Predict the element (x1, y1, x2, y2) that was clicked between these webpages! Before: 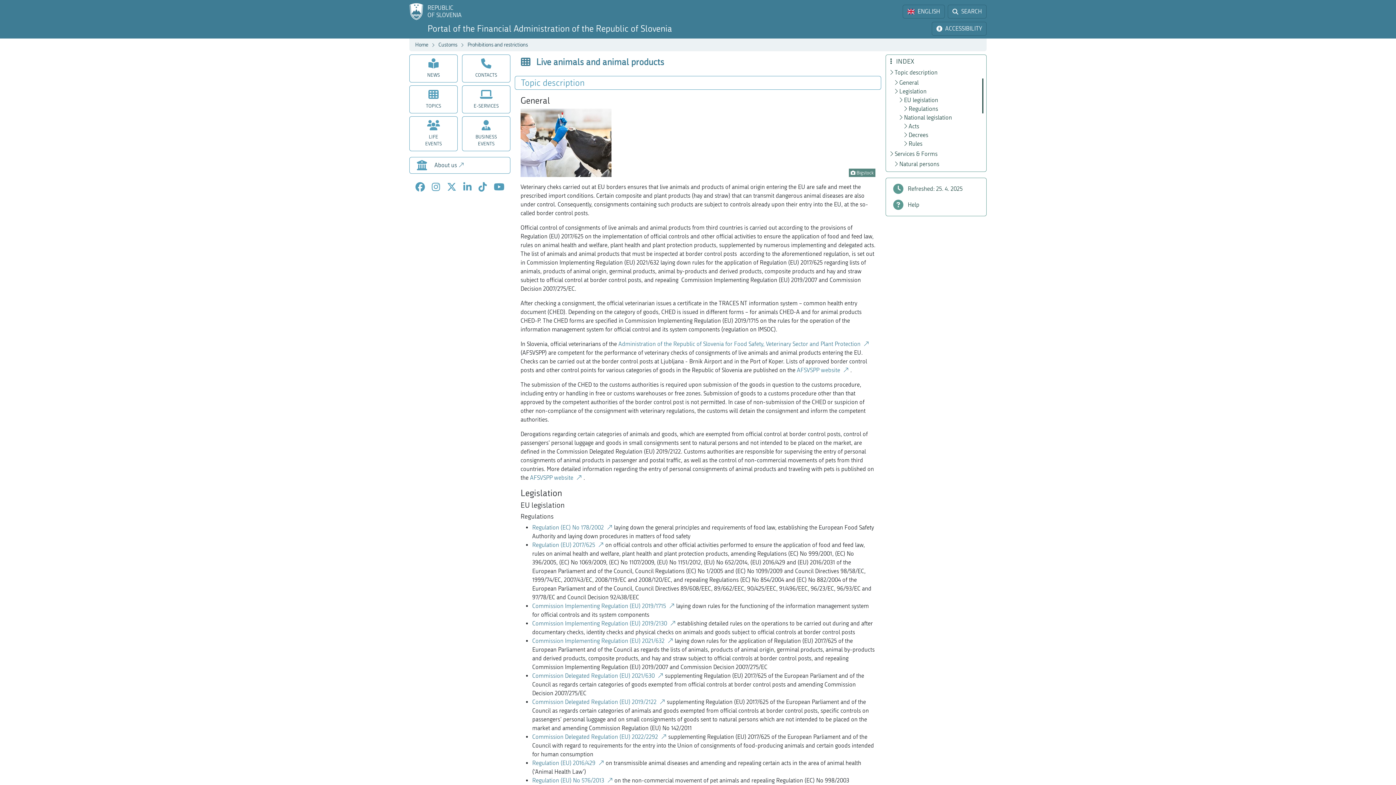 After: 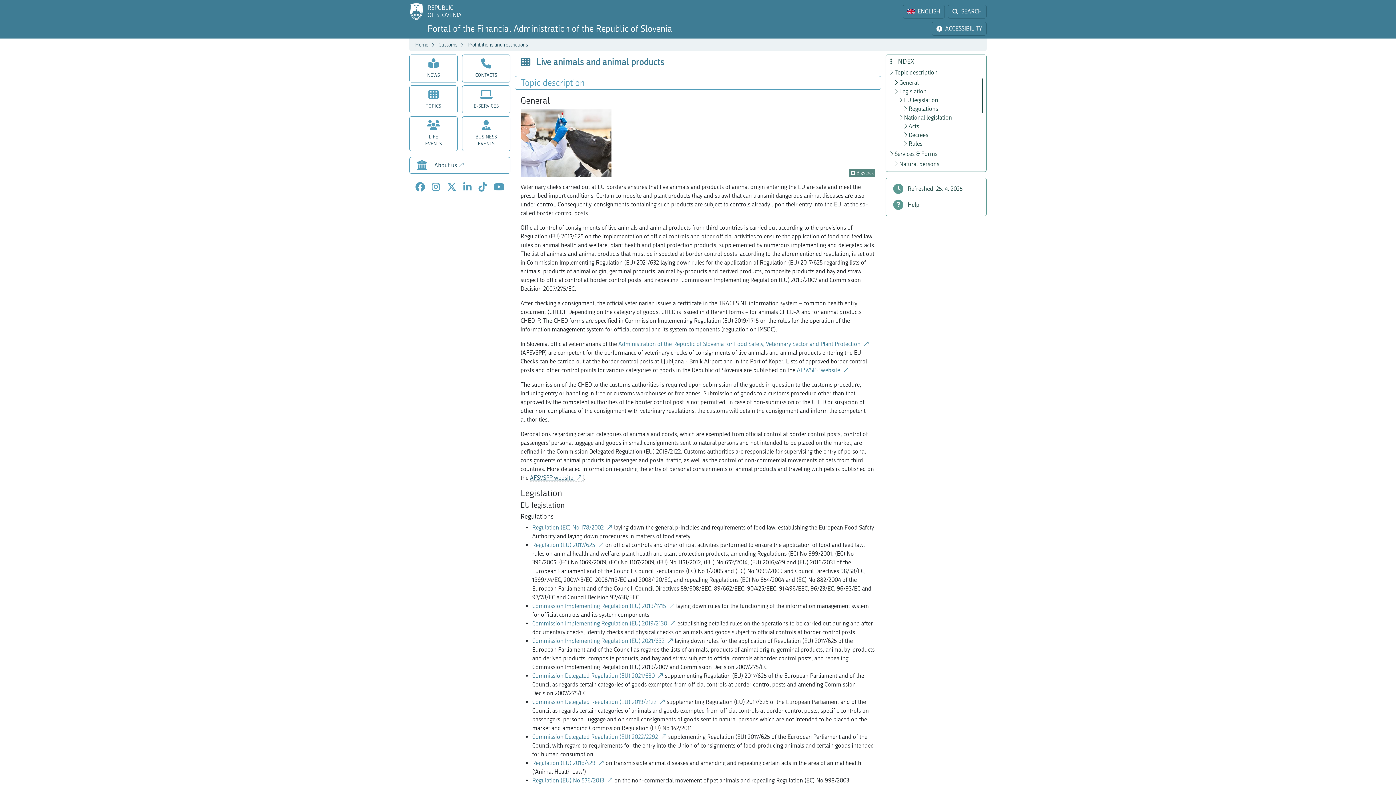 Action: label: AFSVSPP website   bbox: (530, 474, 583, 481)